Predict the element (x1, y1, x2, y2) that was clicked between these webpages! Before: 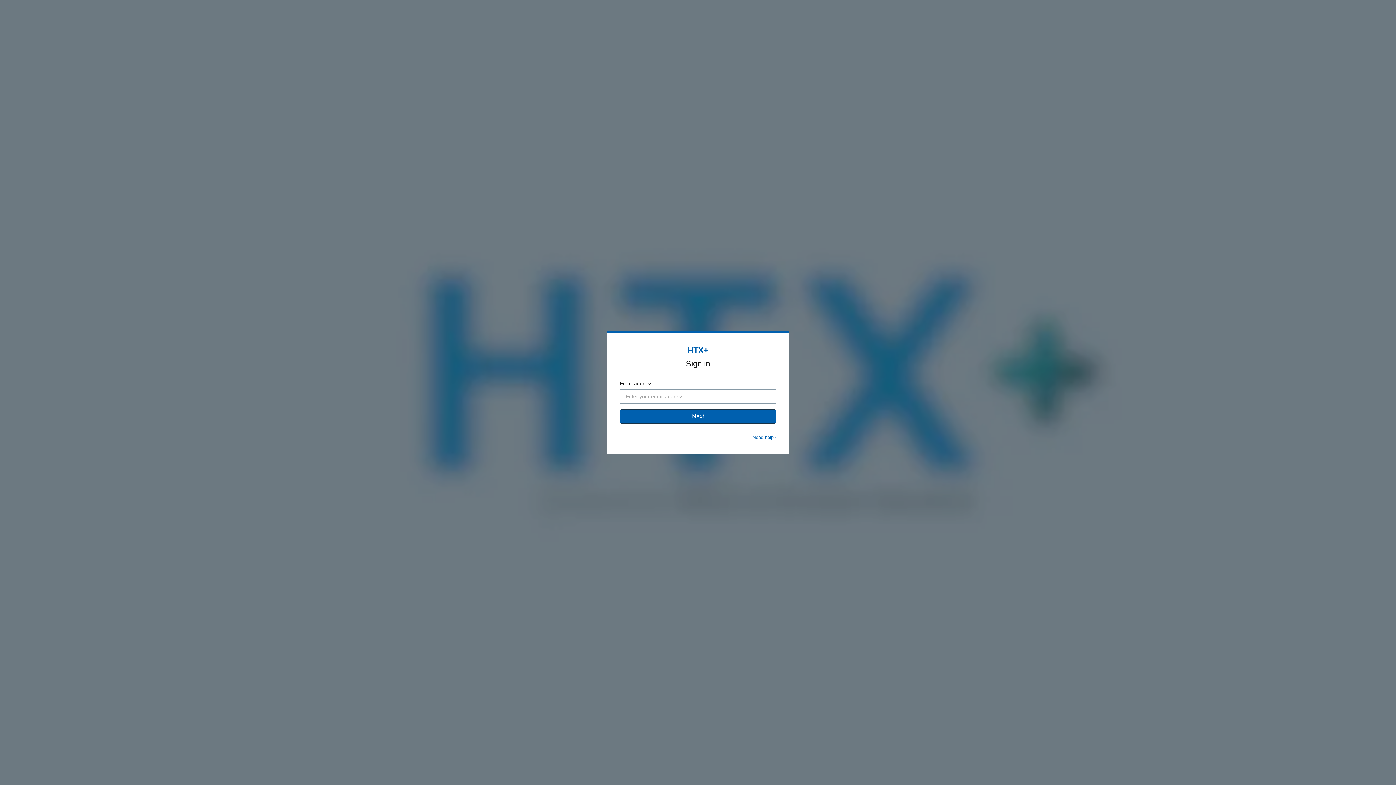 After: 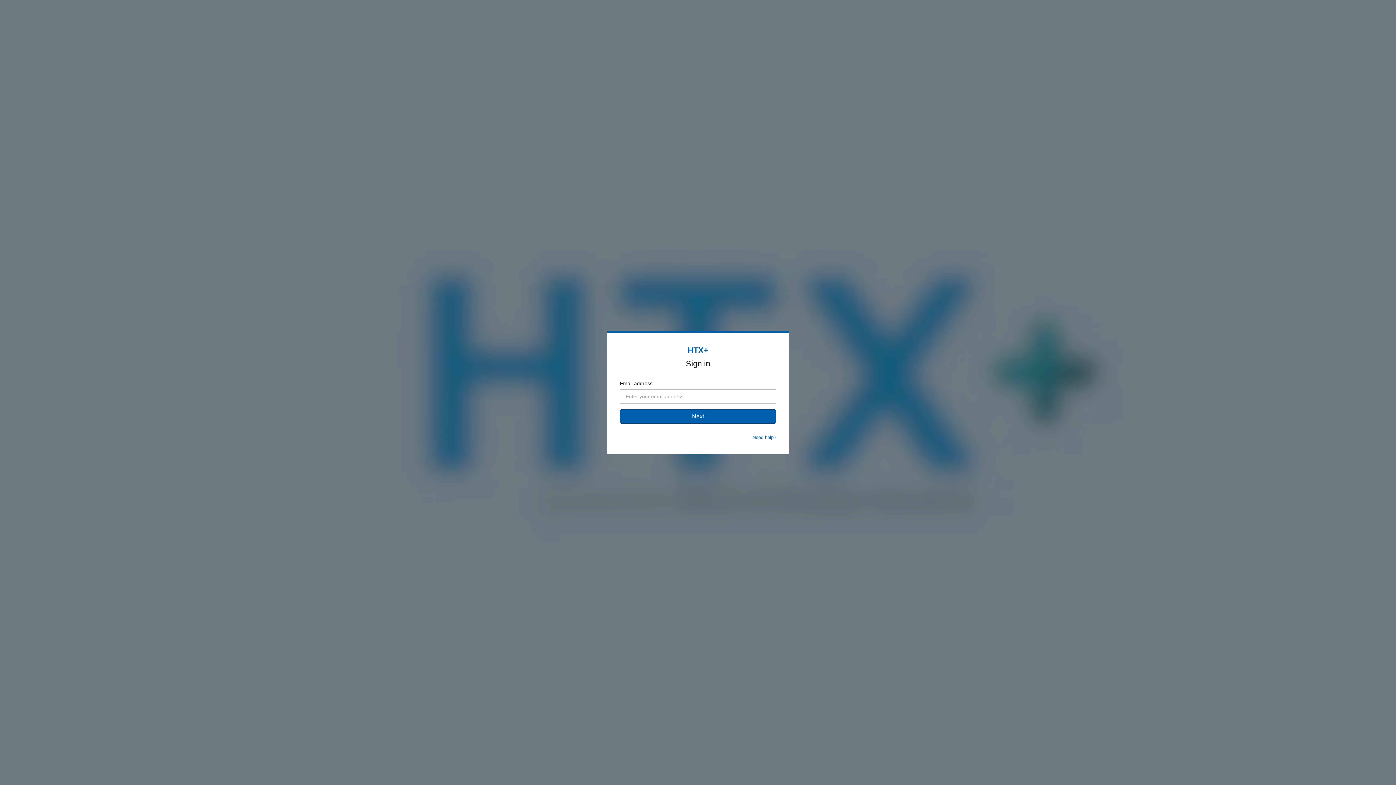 Action: bbox: (752, 434, 776, 440) label: Need help?